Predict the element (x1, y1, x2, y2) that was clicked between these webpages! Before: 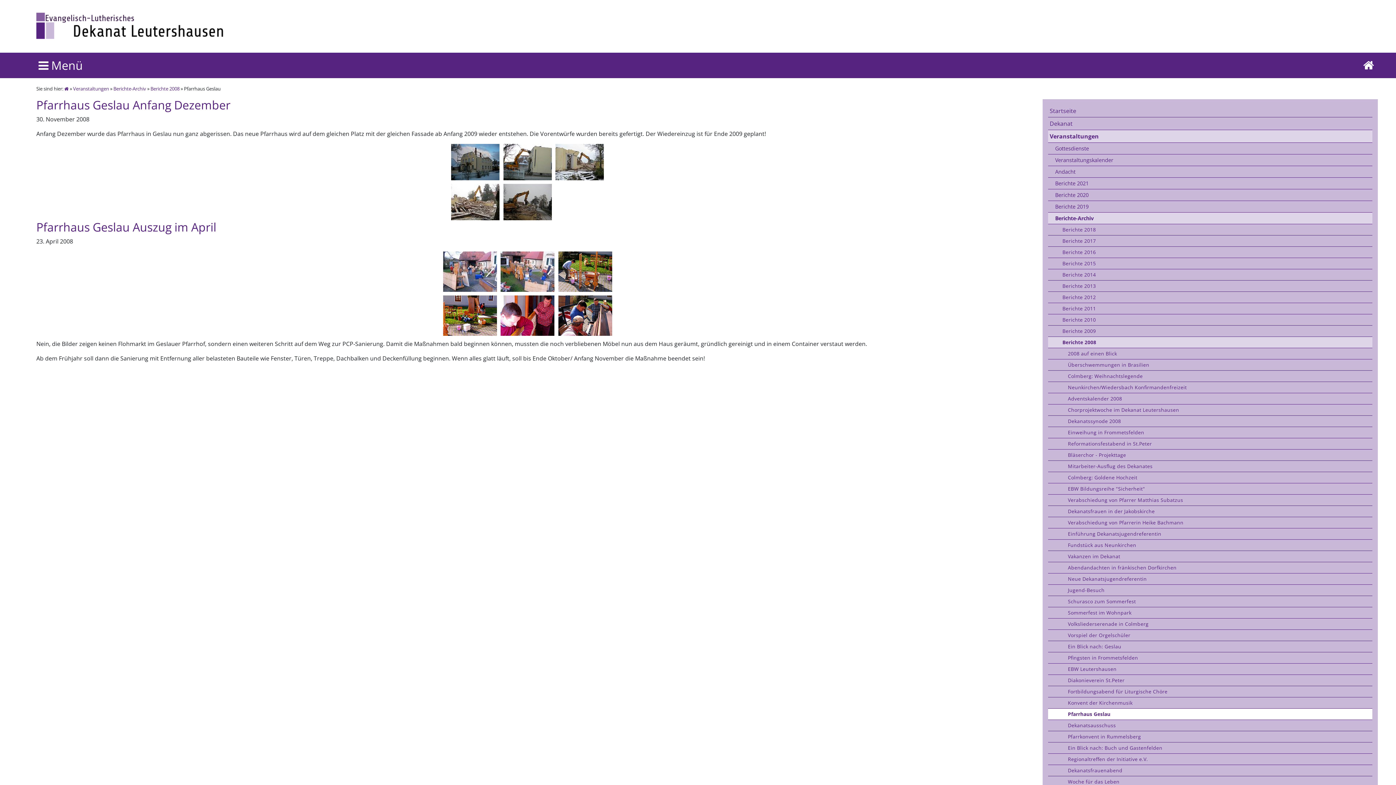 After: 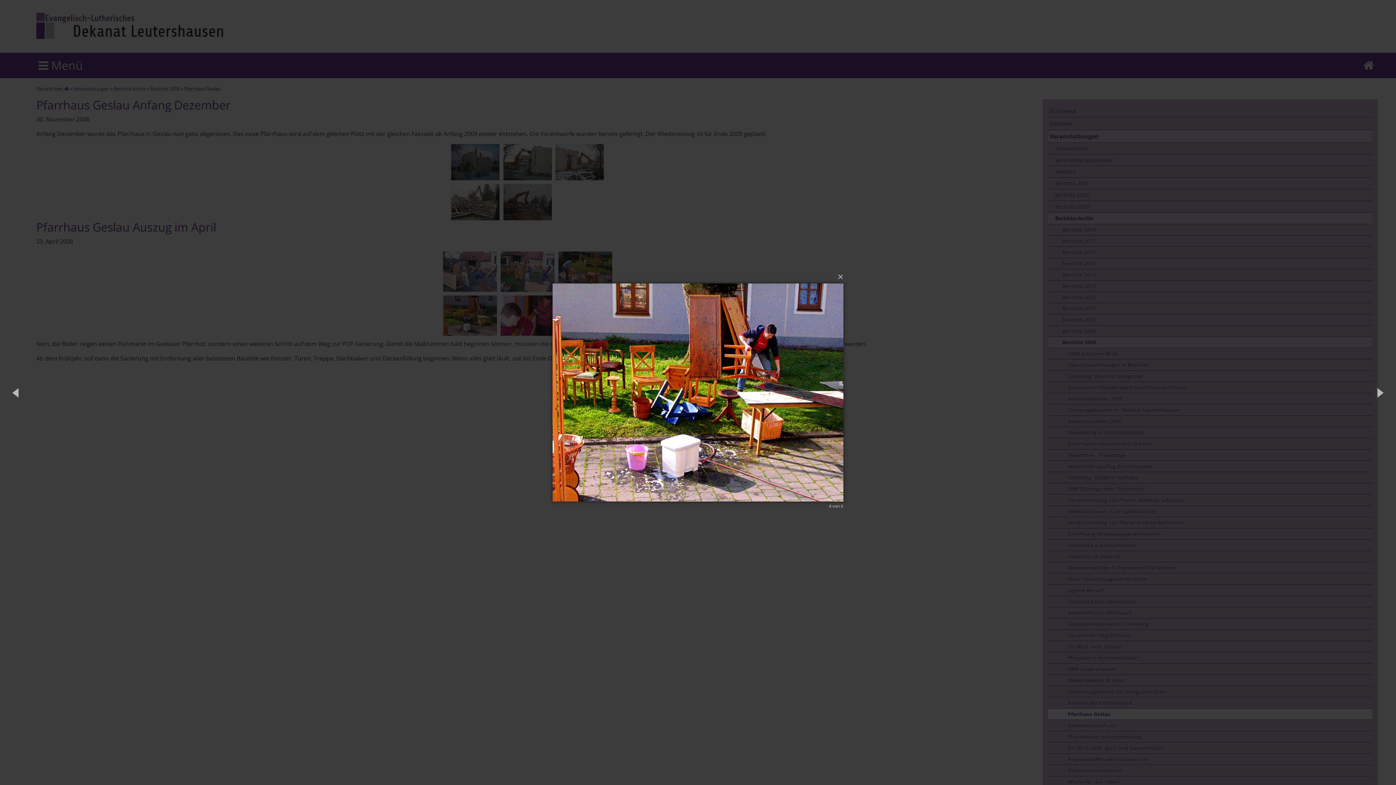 Action: bbox: (443, 295, 497, 336)